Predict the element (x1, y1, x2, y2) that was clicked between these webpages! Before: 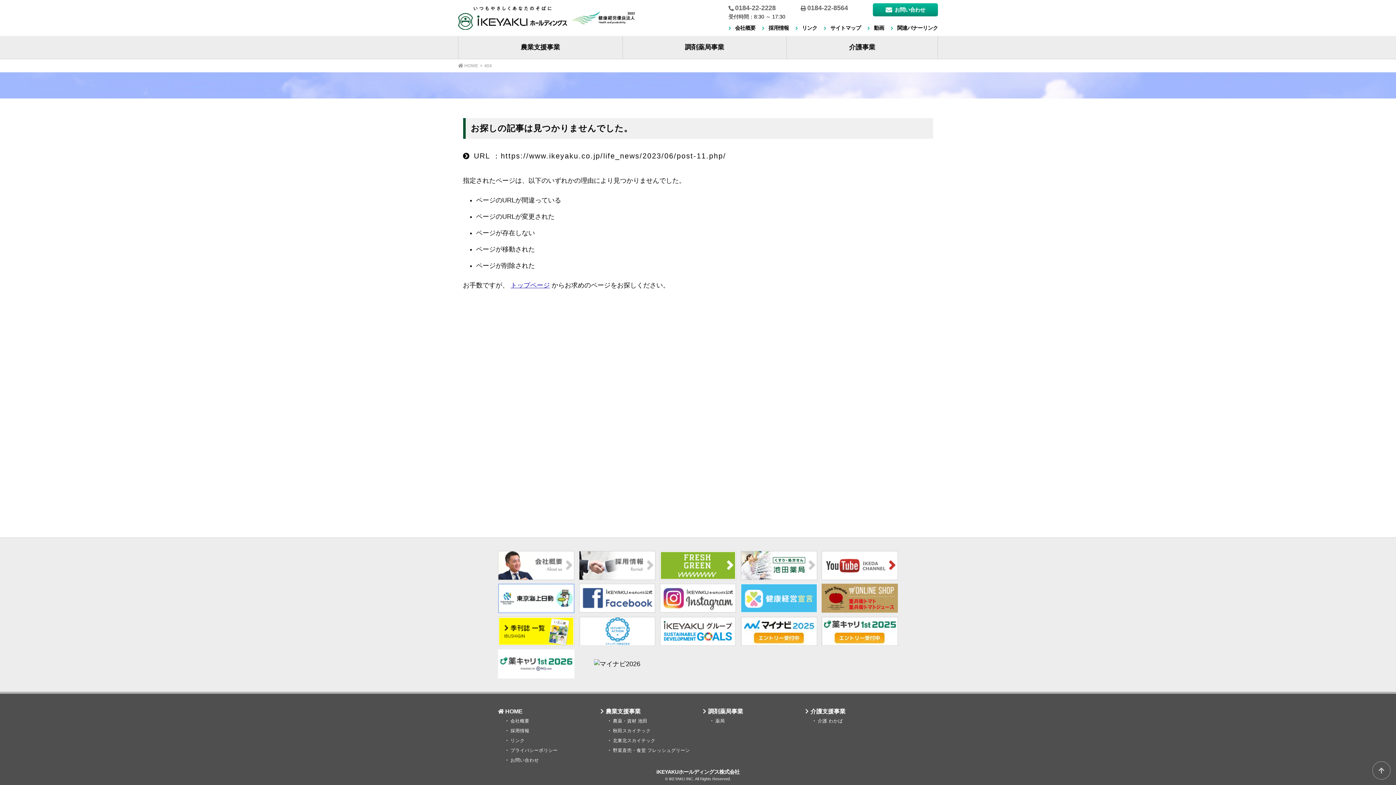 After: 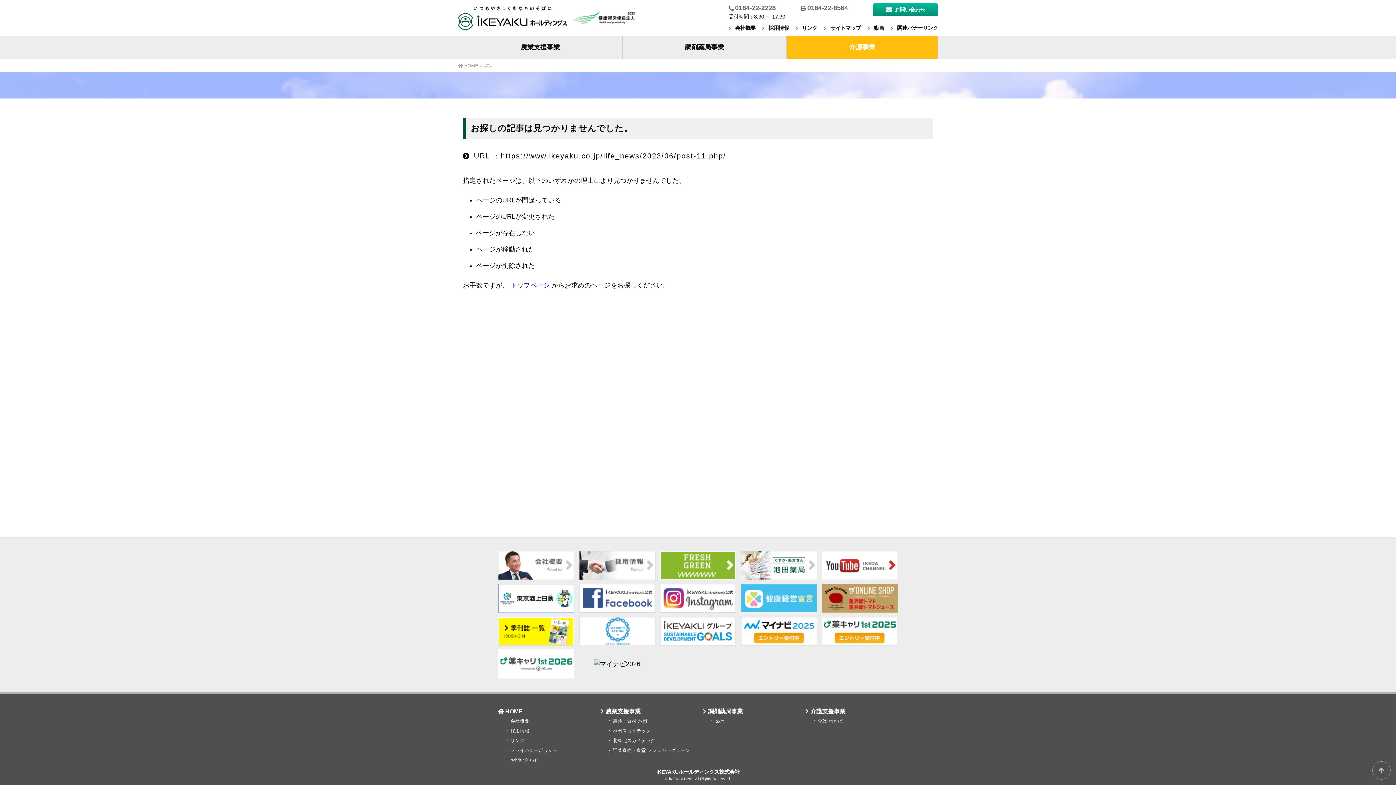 Action: label: 介護事業 bbox: (786, 36, 938, 58)